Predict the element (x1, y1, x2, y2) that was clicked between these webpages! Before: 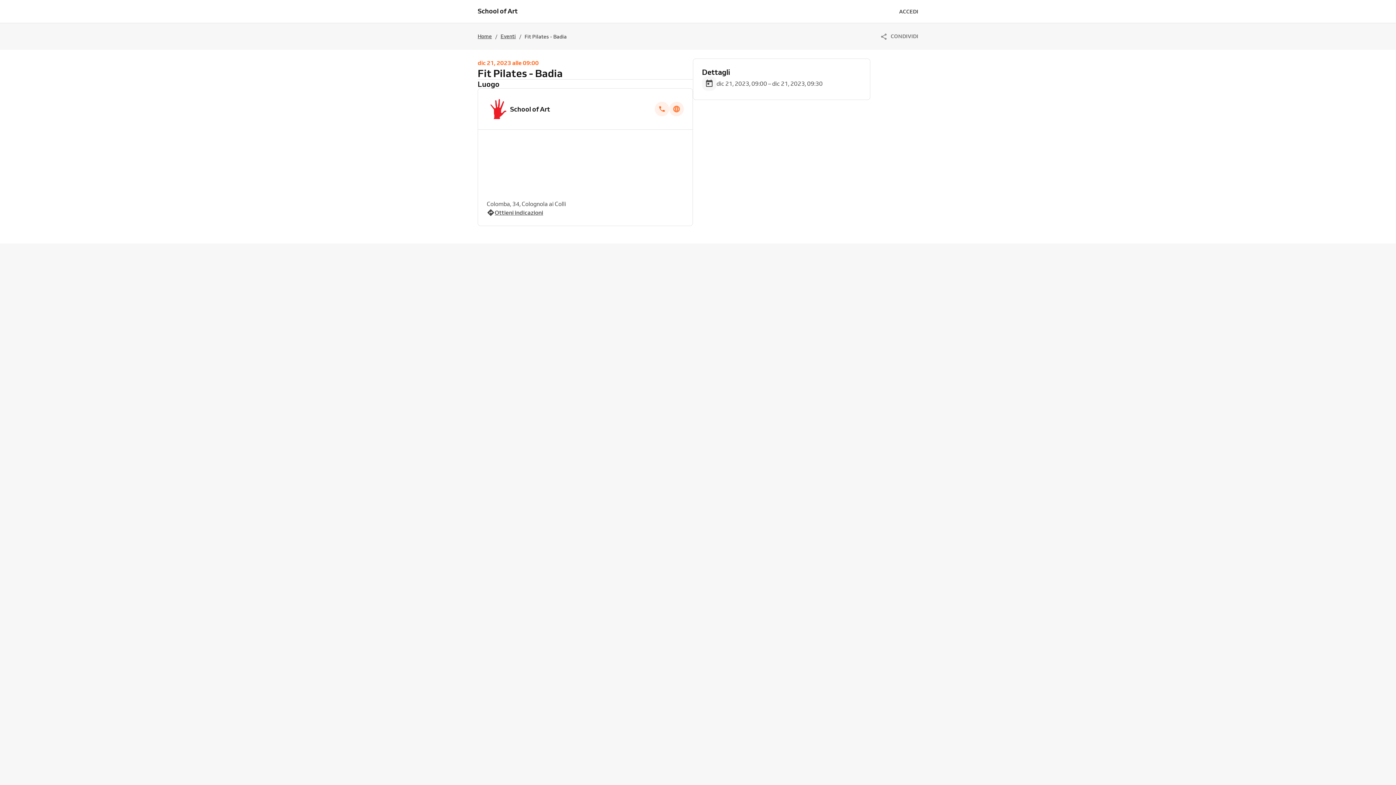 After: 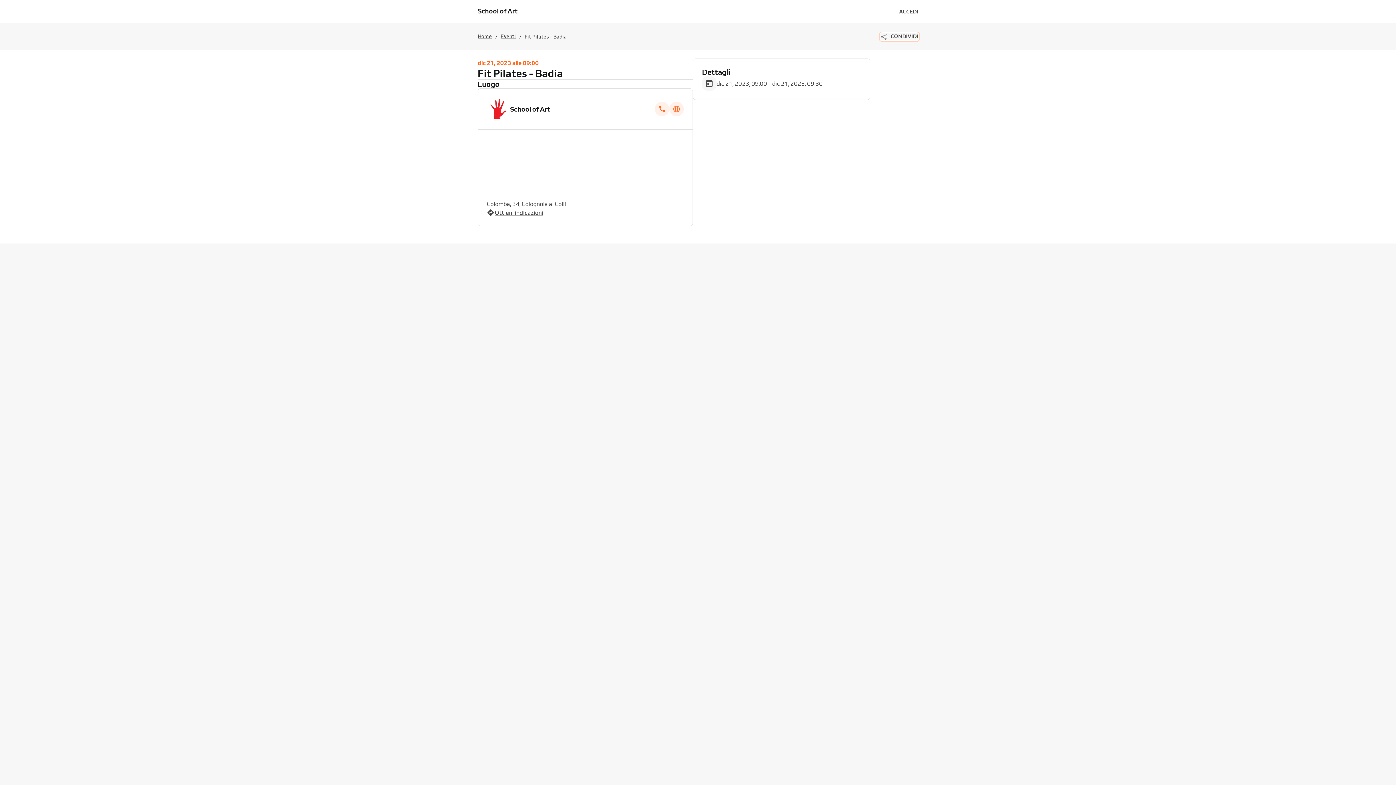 Action: bbox: (880, 32, 918, 40) label: CONDIVIDI